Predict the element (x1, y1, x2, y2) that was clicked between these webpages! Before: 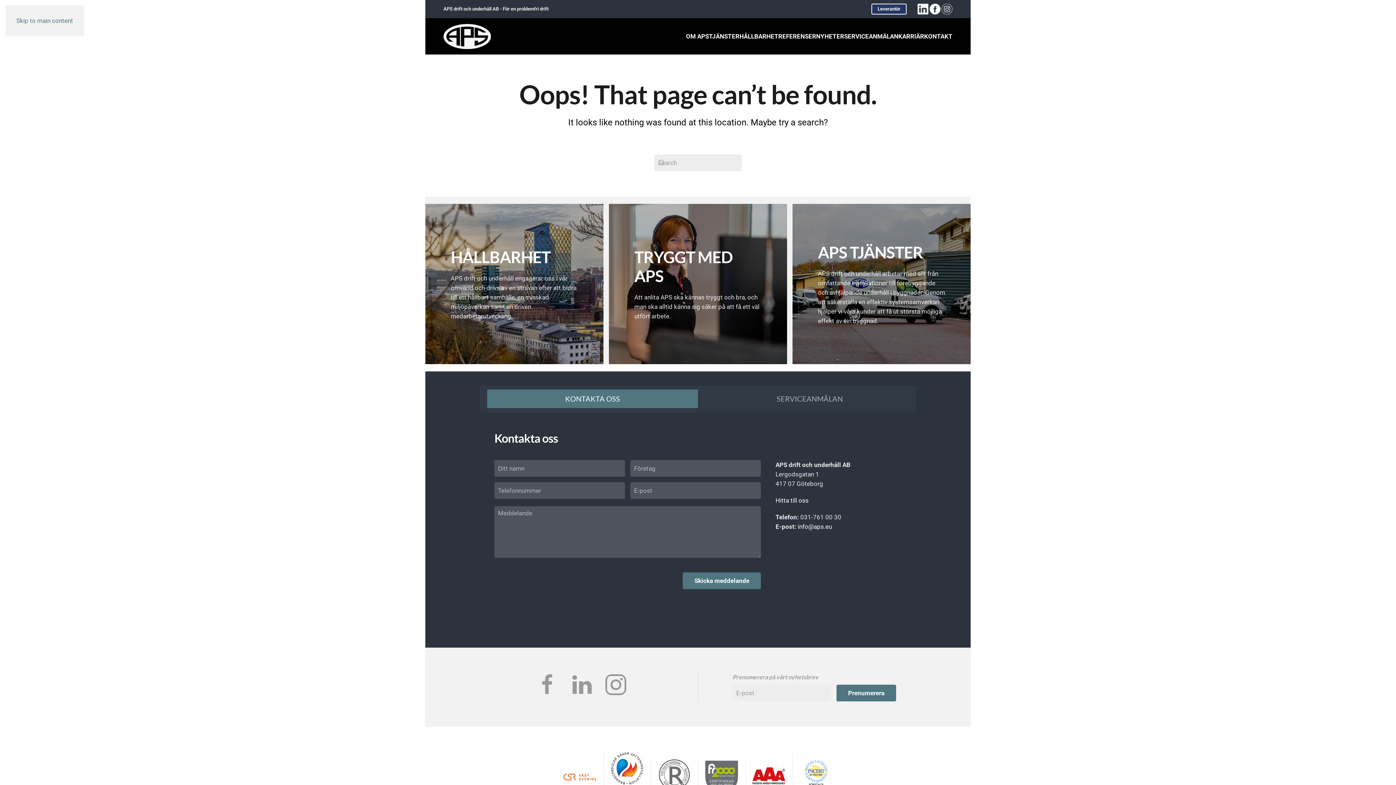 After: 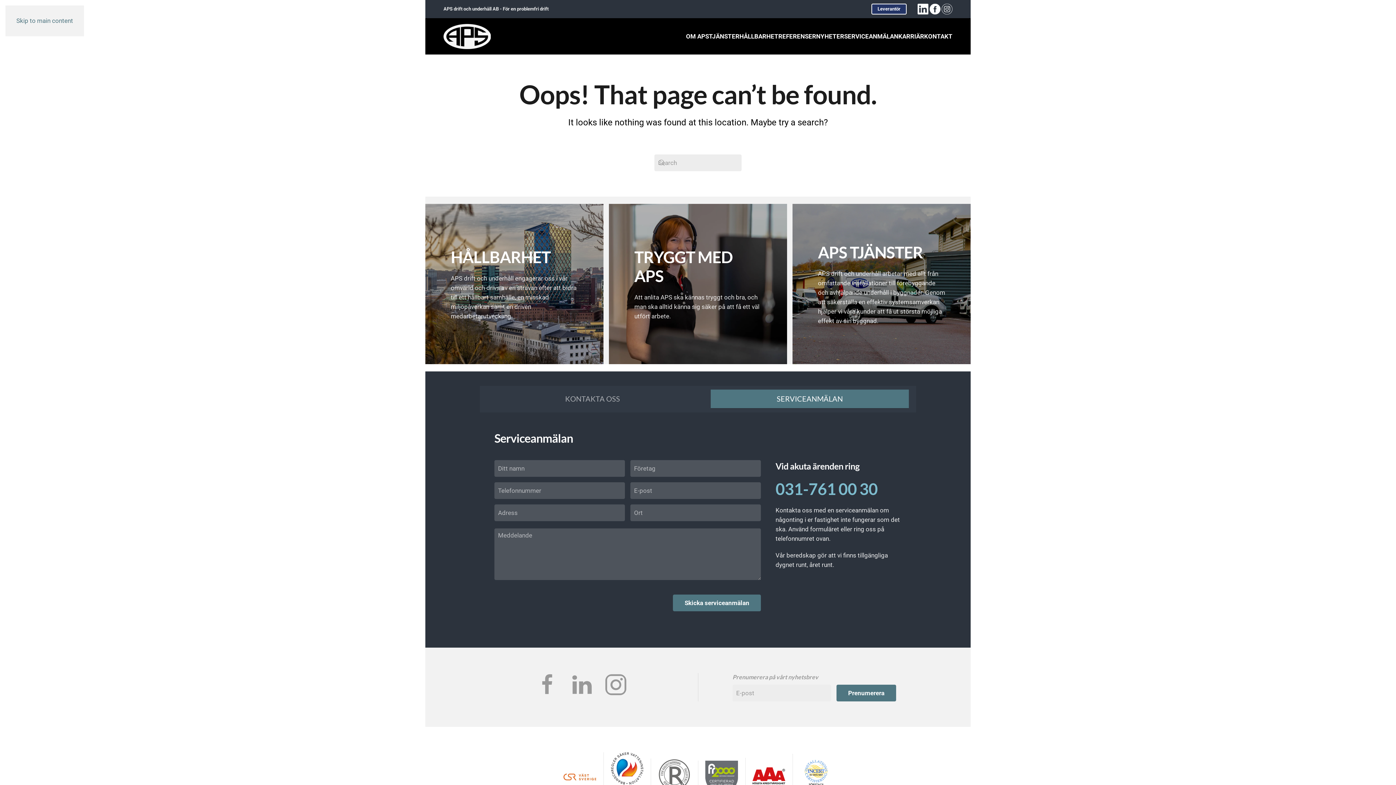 Action: label: SERVICEANMÄLAN bbox: (710, 389, 909, 409)